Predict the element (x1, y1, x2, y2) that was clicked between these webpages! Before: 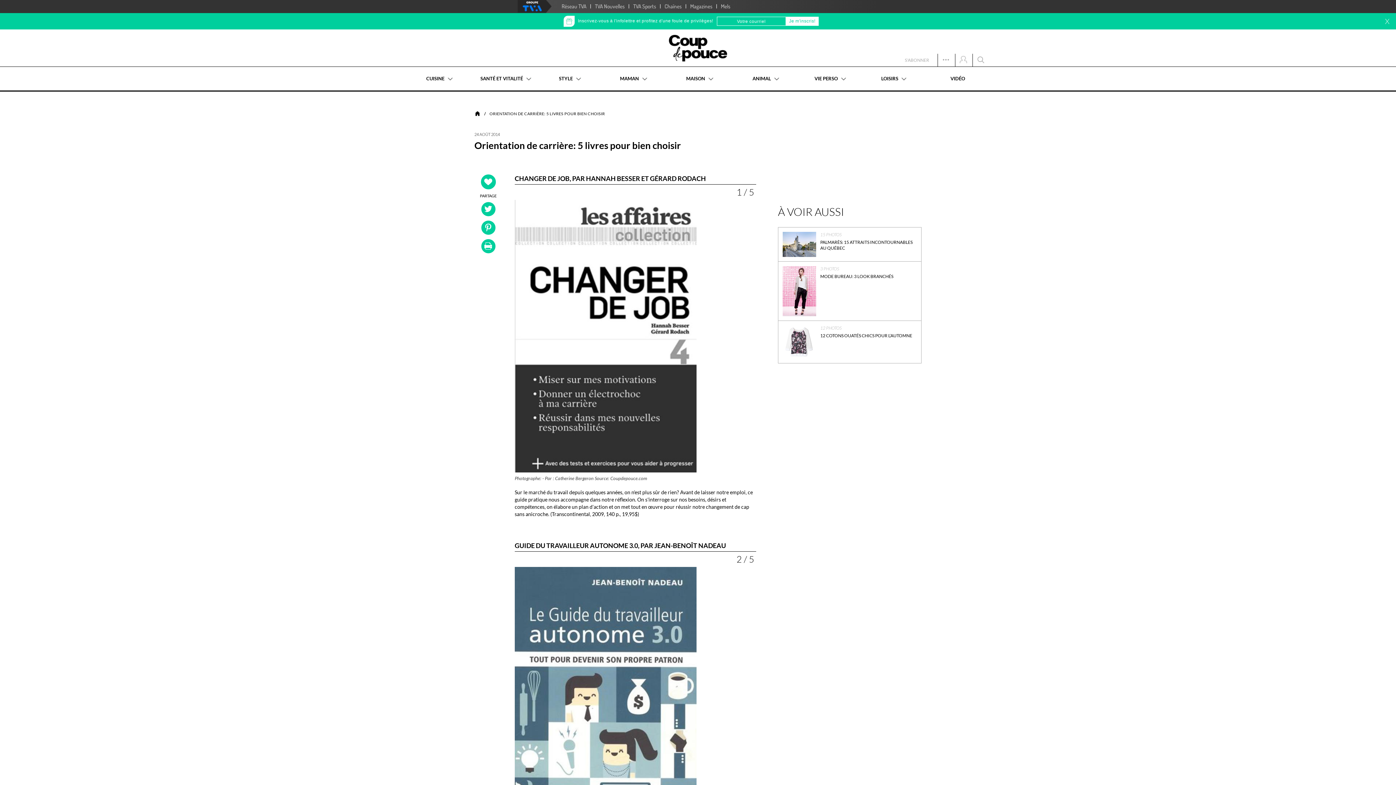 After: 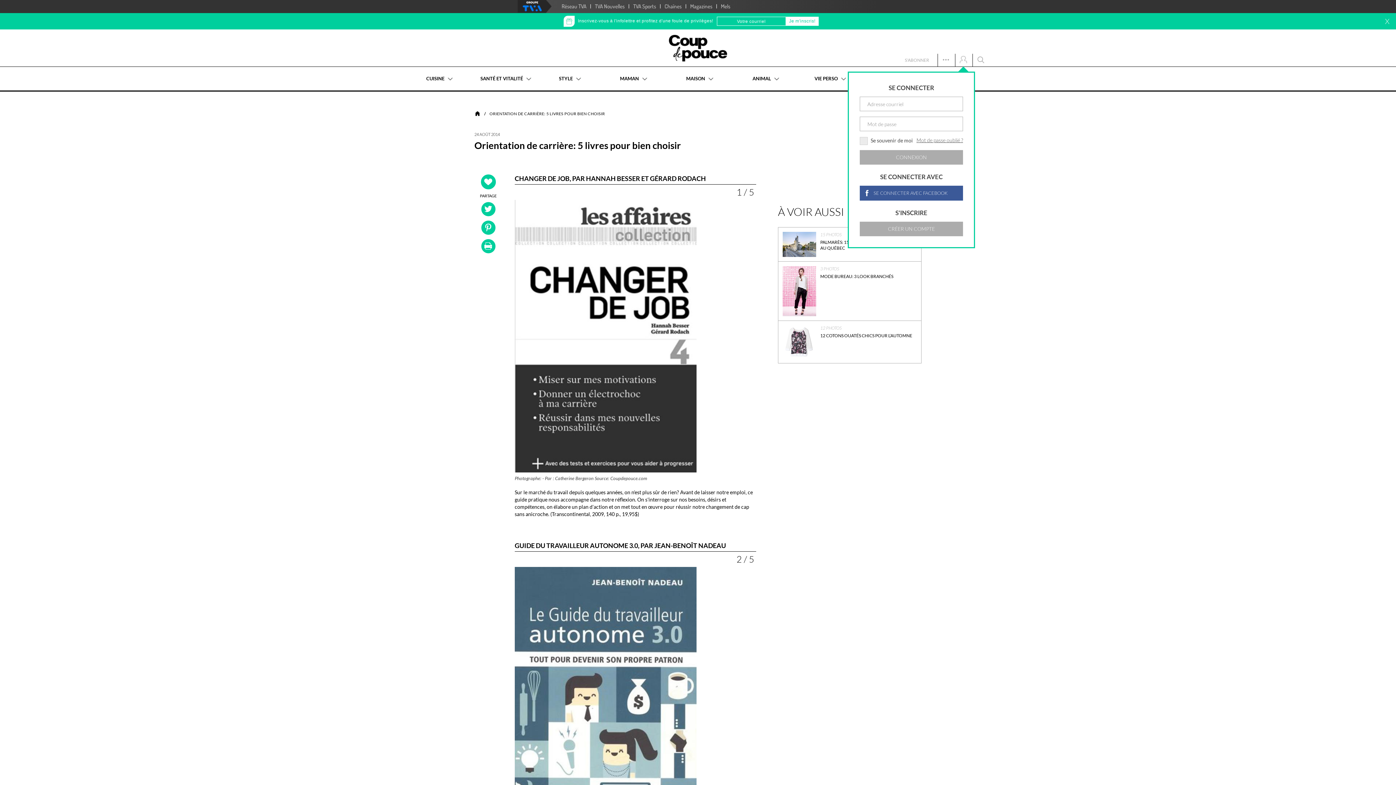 Action: bbox: (960, 56, 967, 63)